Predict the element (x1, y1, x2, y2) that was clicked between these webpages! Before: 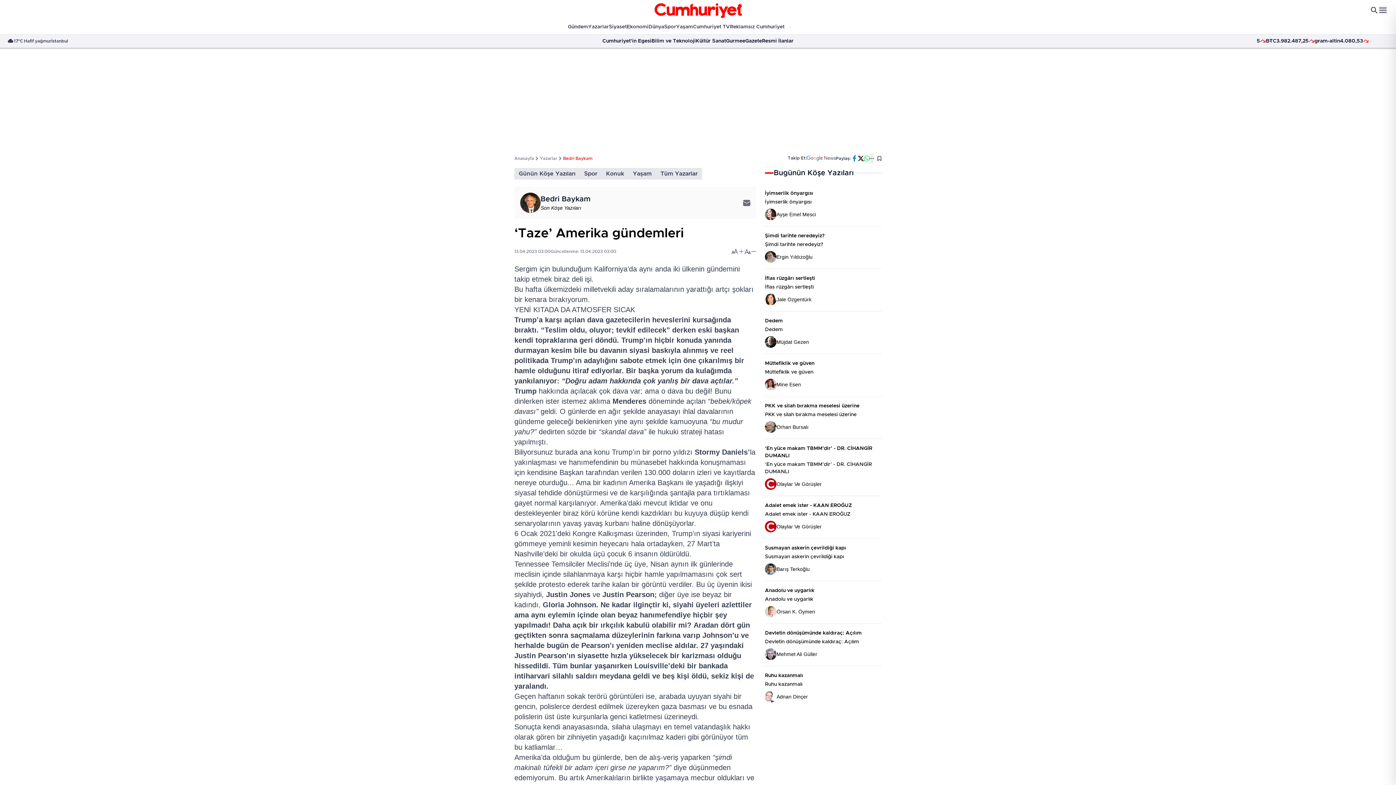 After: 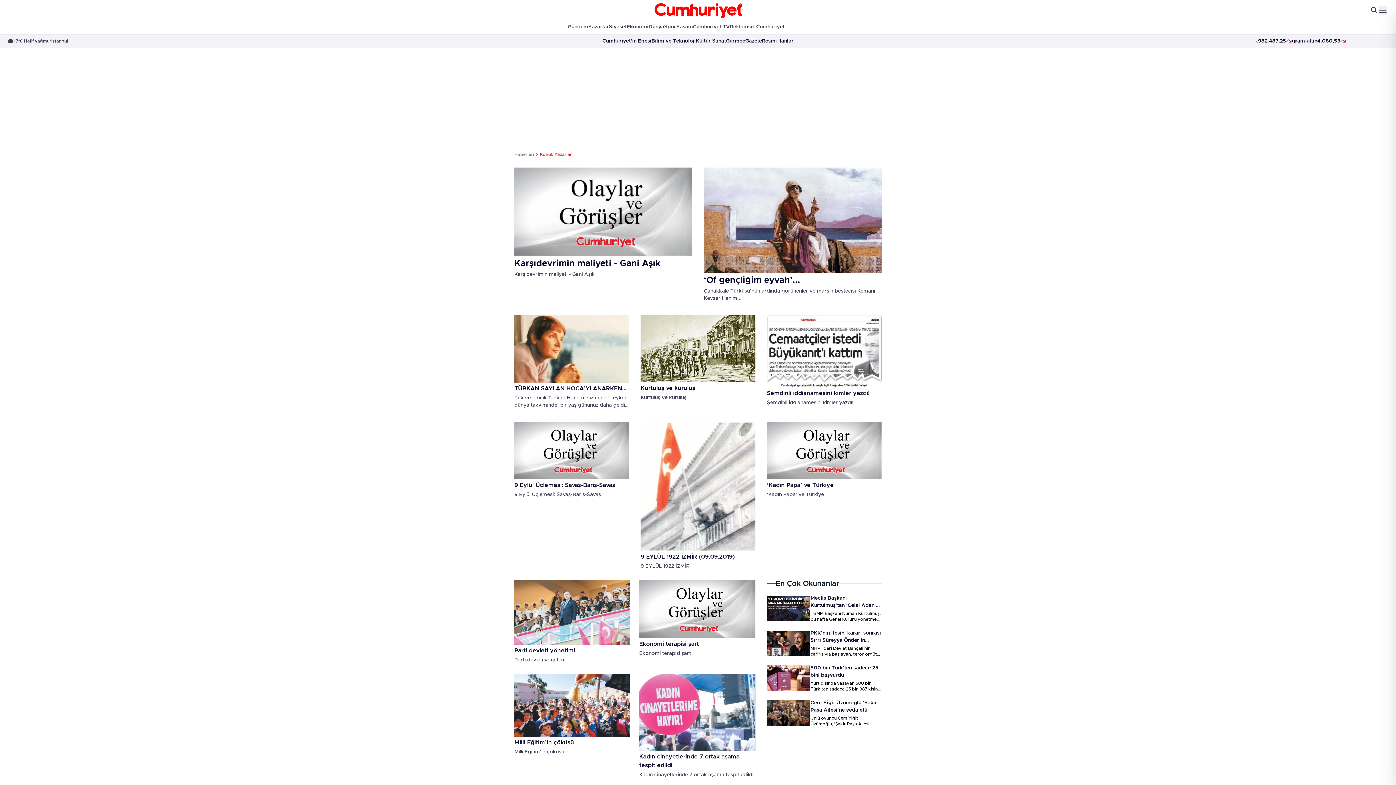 Action: label: Konuk bbox: (601, 168, 628, 179)